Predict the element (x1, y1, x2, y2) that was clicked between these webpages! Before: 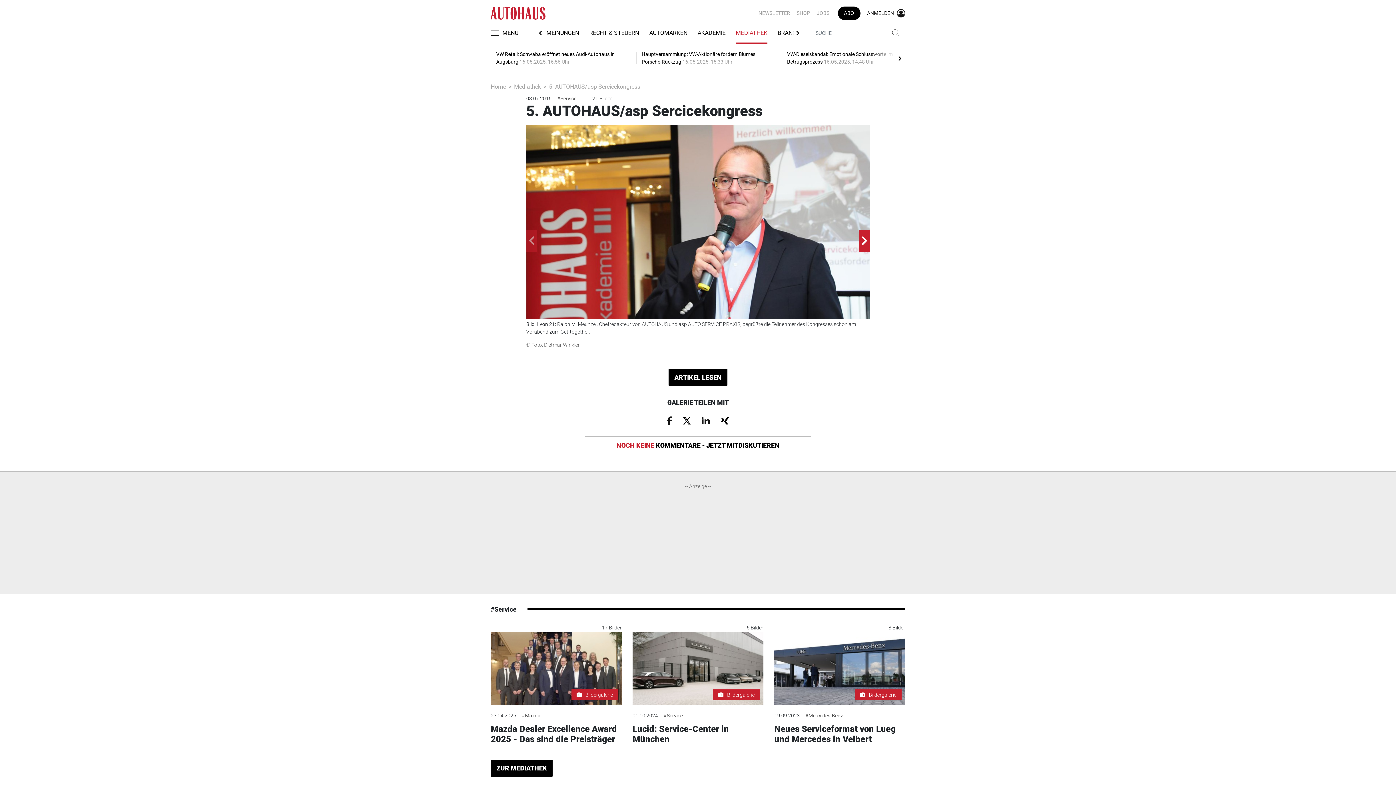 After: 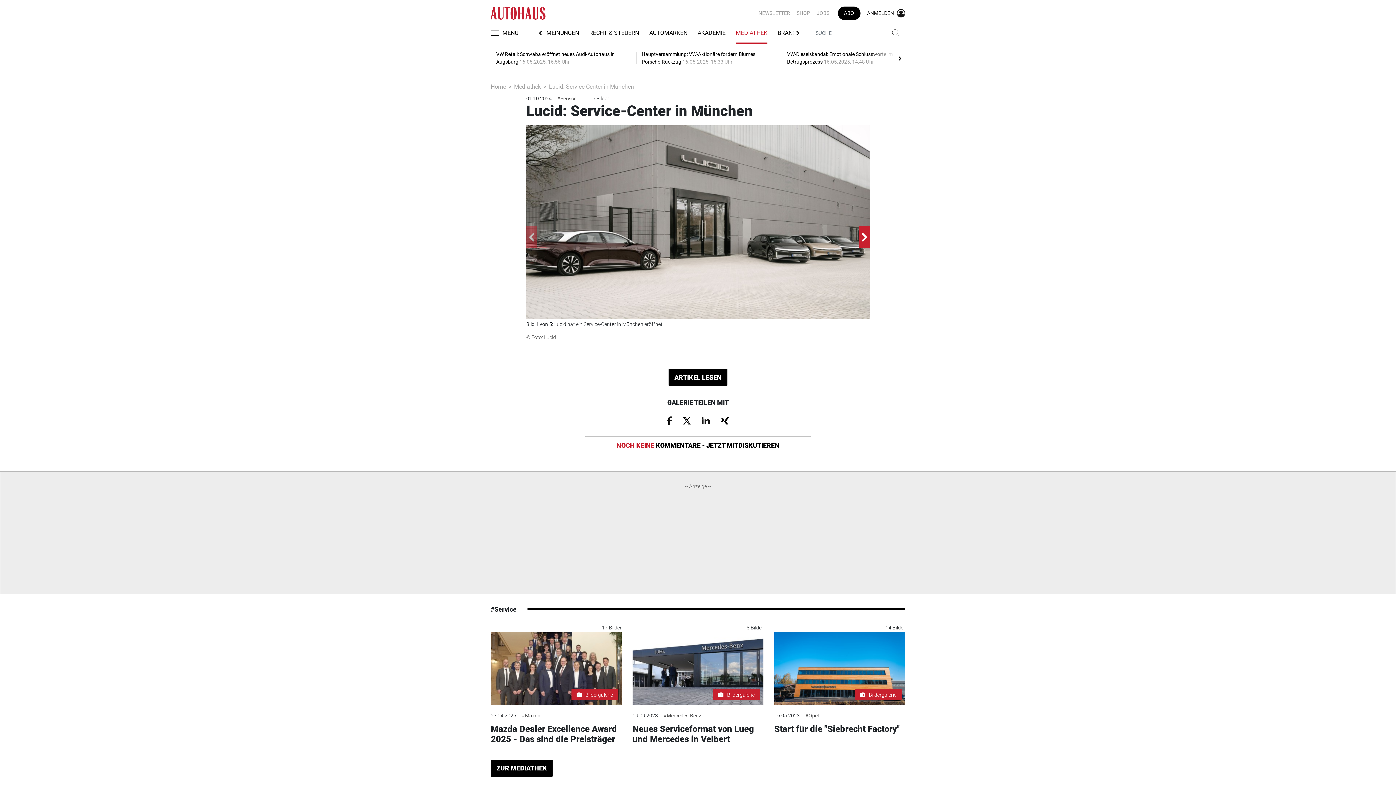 Action: bbox: (632, 724, 729, 744) label: Lucid: Service-Center in München